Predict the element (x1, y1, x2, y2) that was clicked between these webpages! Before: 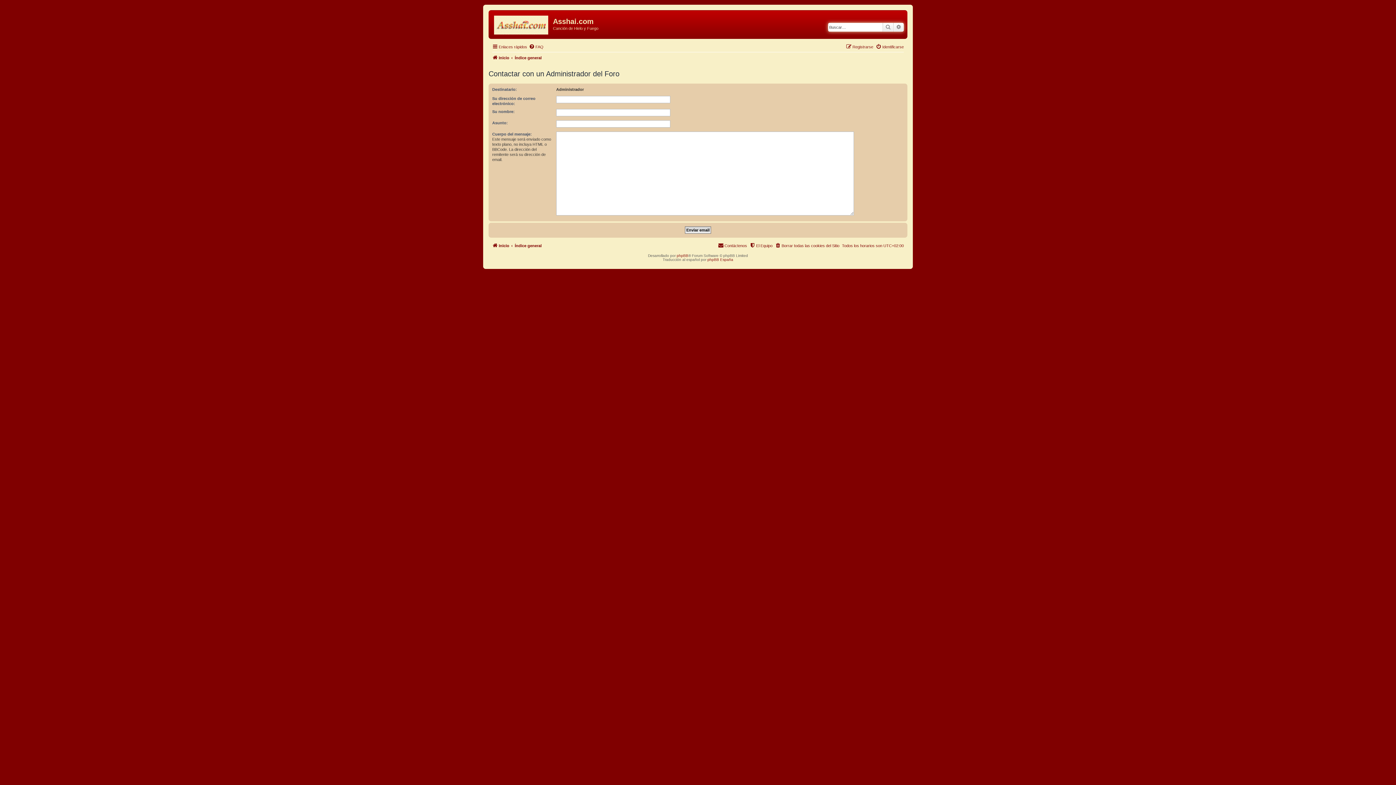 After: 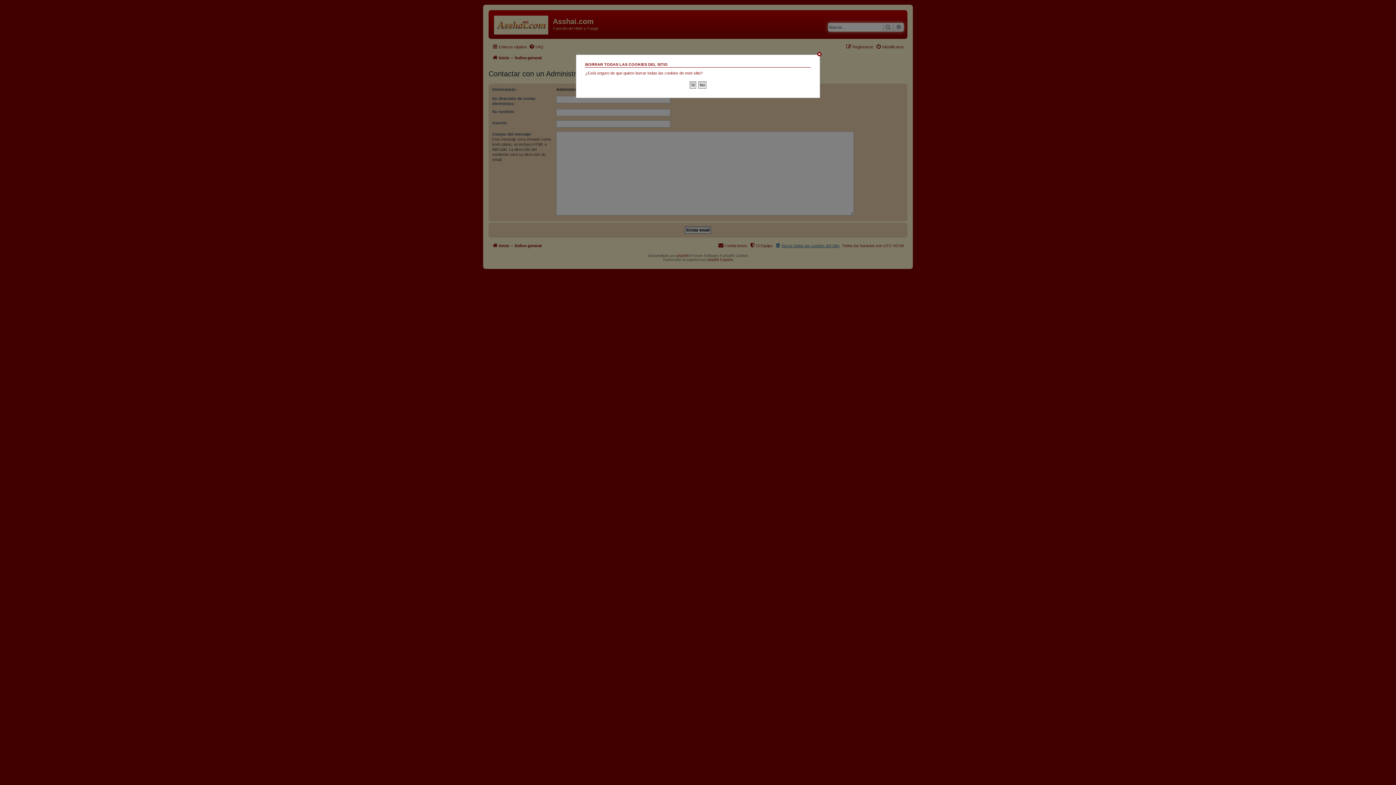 Action: bbox: (775, 241, 839, 250) label: Borrar todas las cookies del Sitio